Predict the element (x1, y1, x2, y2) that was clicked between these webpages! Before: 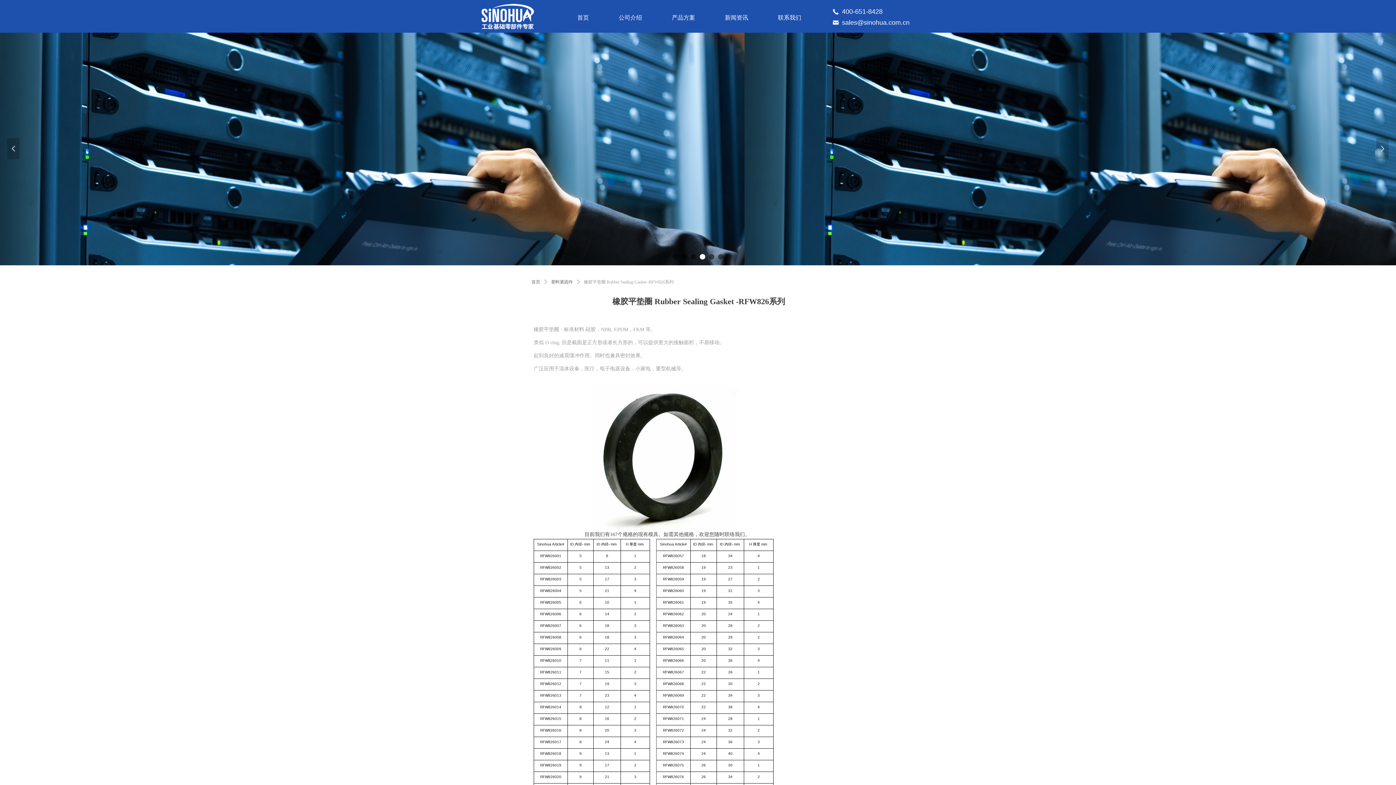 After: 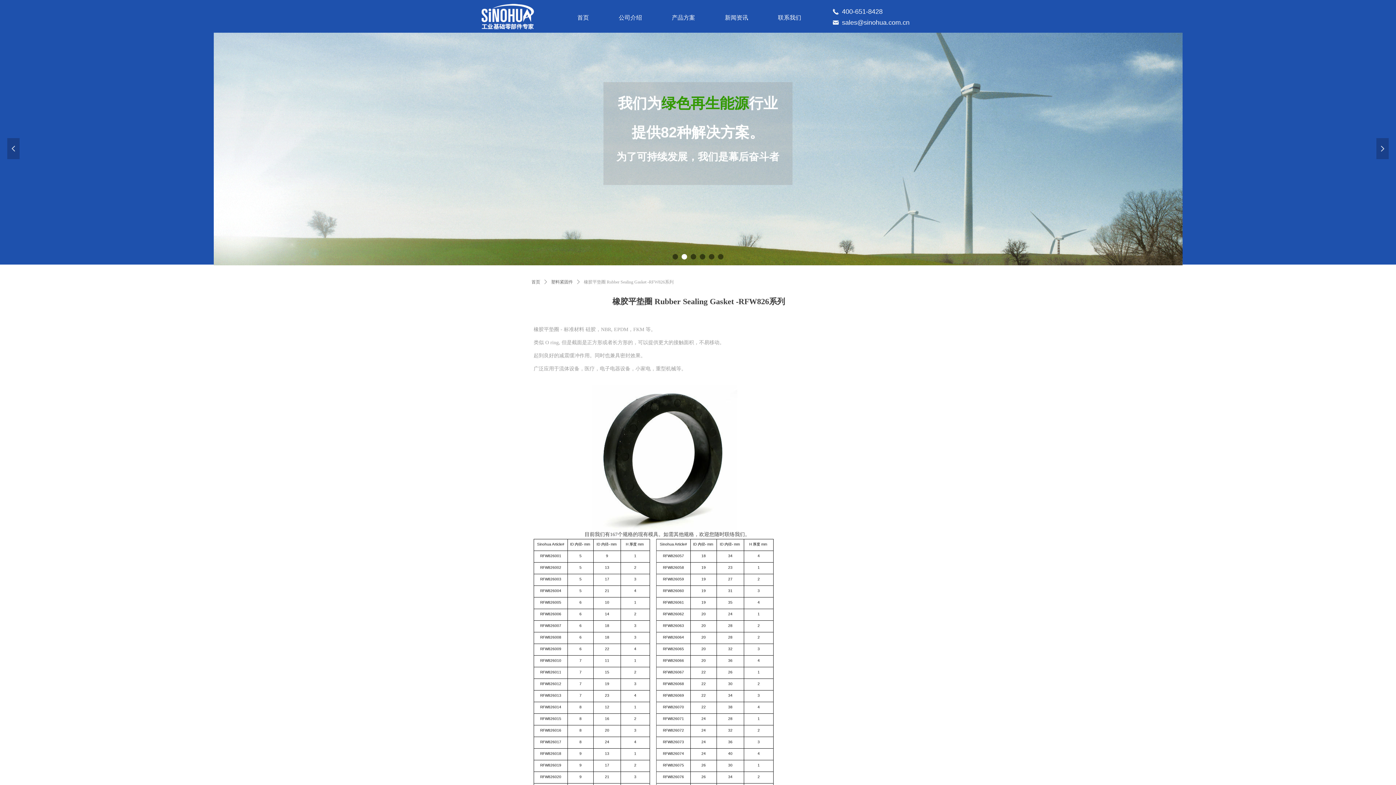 Action: label: 낂 sales@sinohua.com.cn bbox: (830, 18, 913, 26)